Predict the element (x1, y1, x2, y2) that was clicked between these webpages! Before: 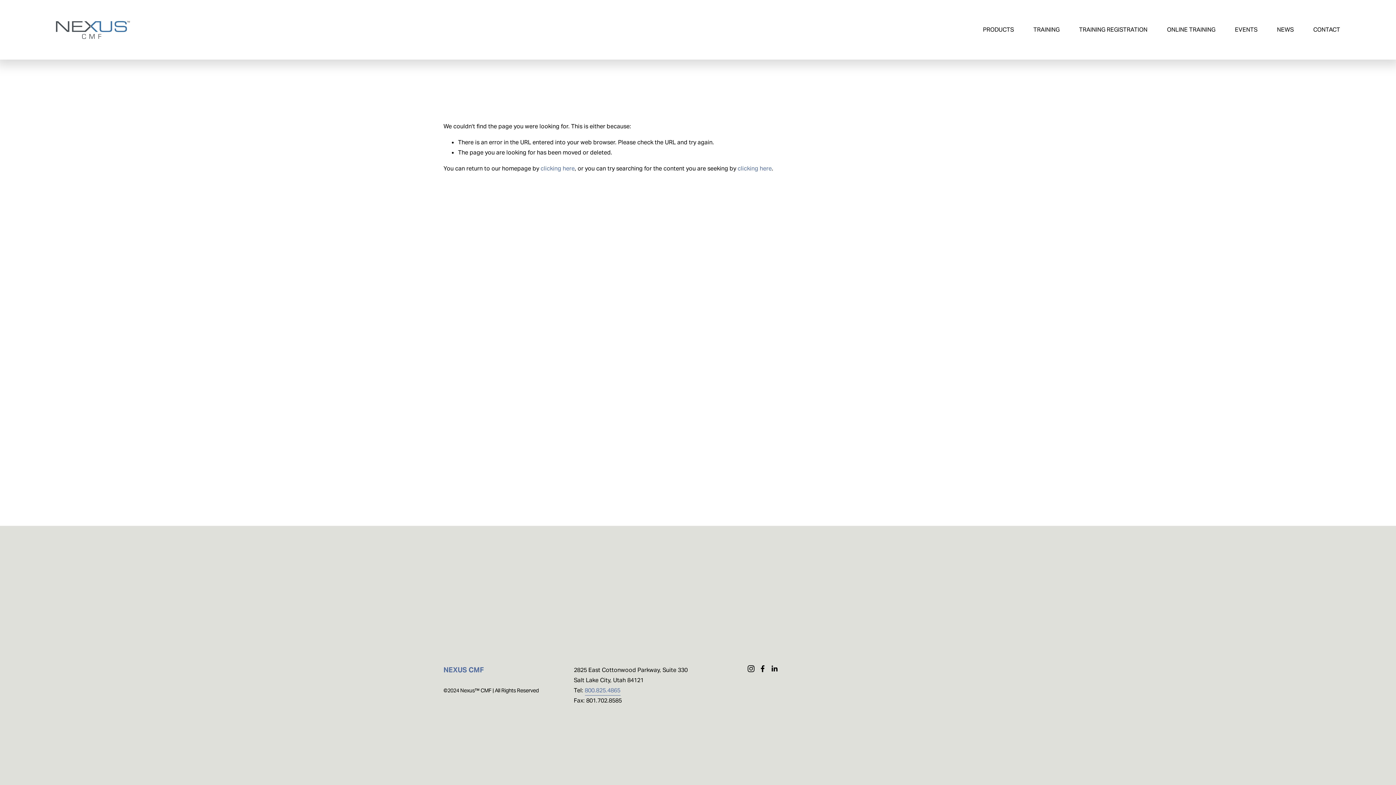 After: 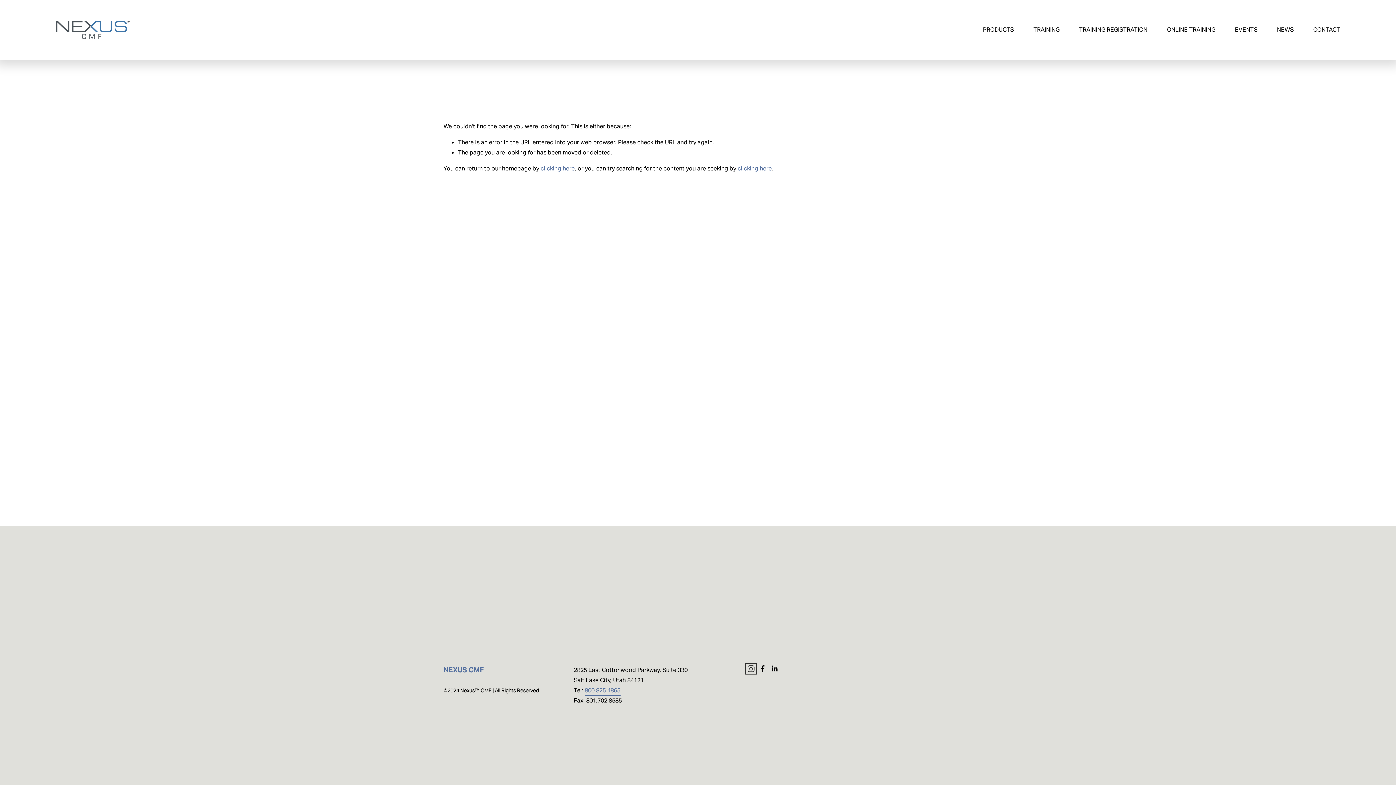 Action: bbox: (747, 665, 755, 672) label: Instagram